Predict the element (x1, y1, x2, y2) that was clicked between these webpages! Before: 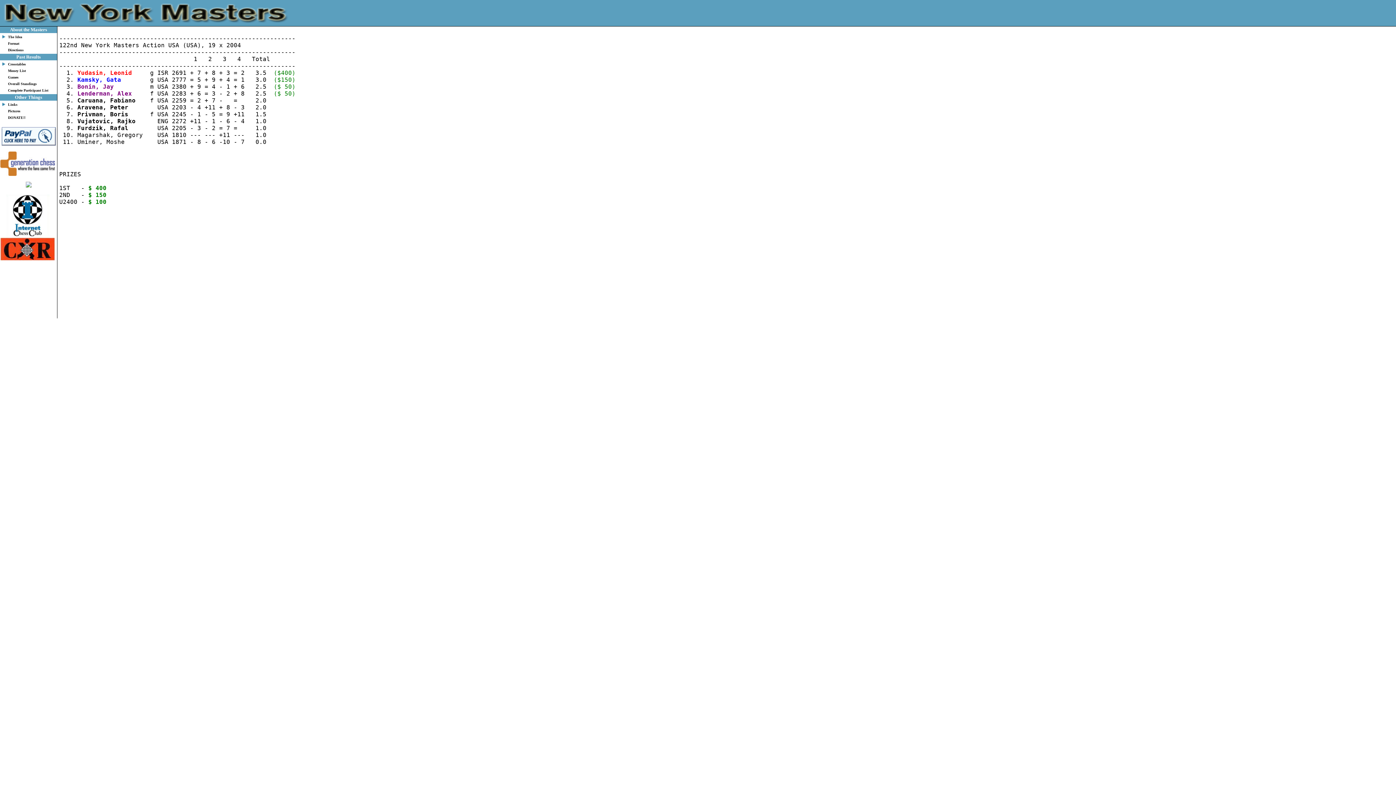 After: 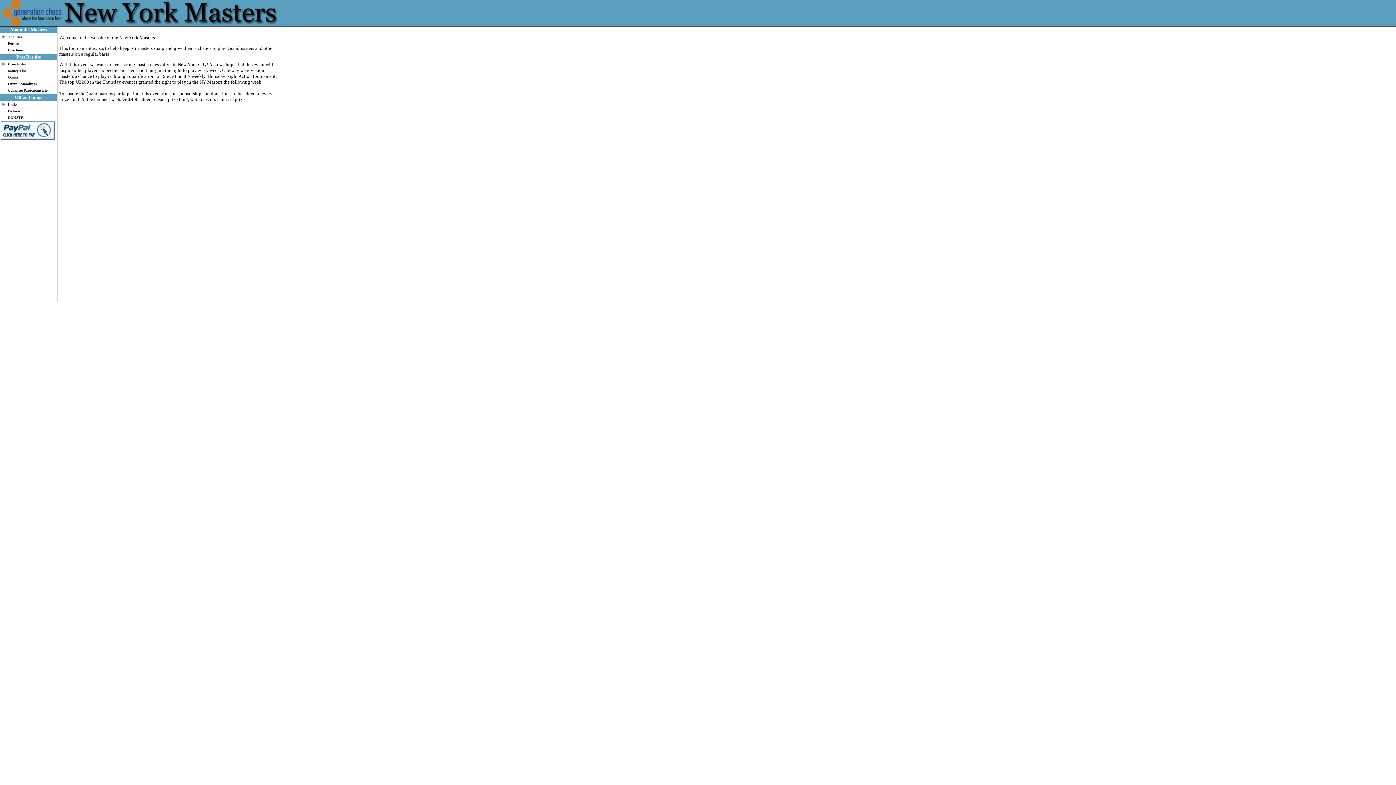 Action: bbox: (8, 34, 22, 38) label: The Idea